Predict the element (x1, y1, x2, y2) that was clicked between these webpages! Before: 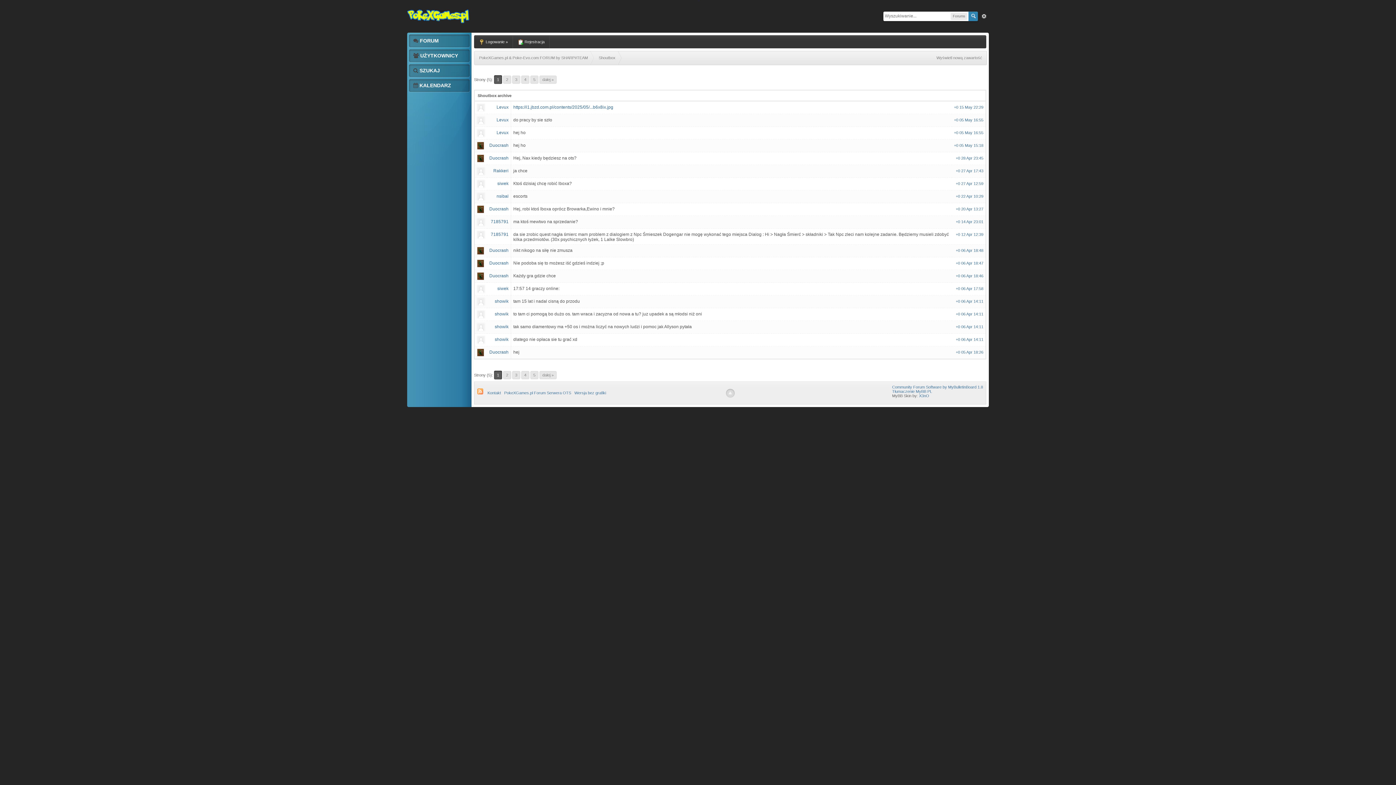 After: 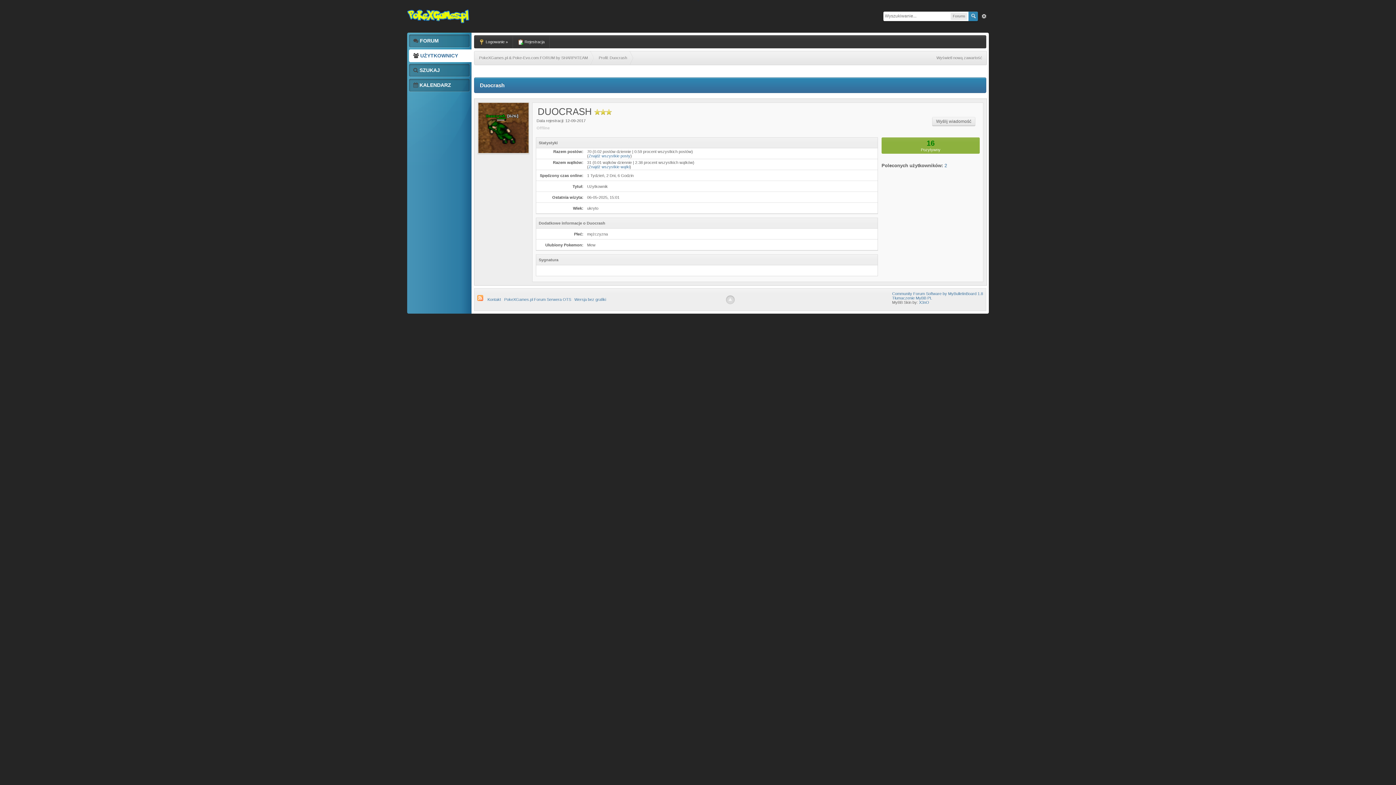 Action: label: Duocrash bbox: (489, 142, 508, 148)